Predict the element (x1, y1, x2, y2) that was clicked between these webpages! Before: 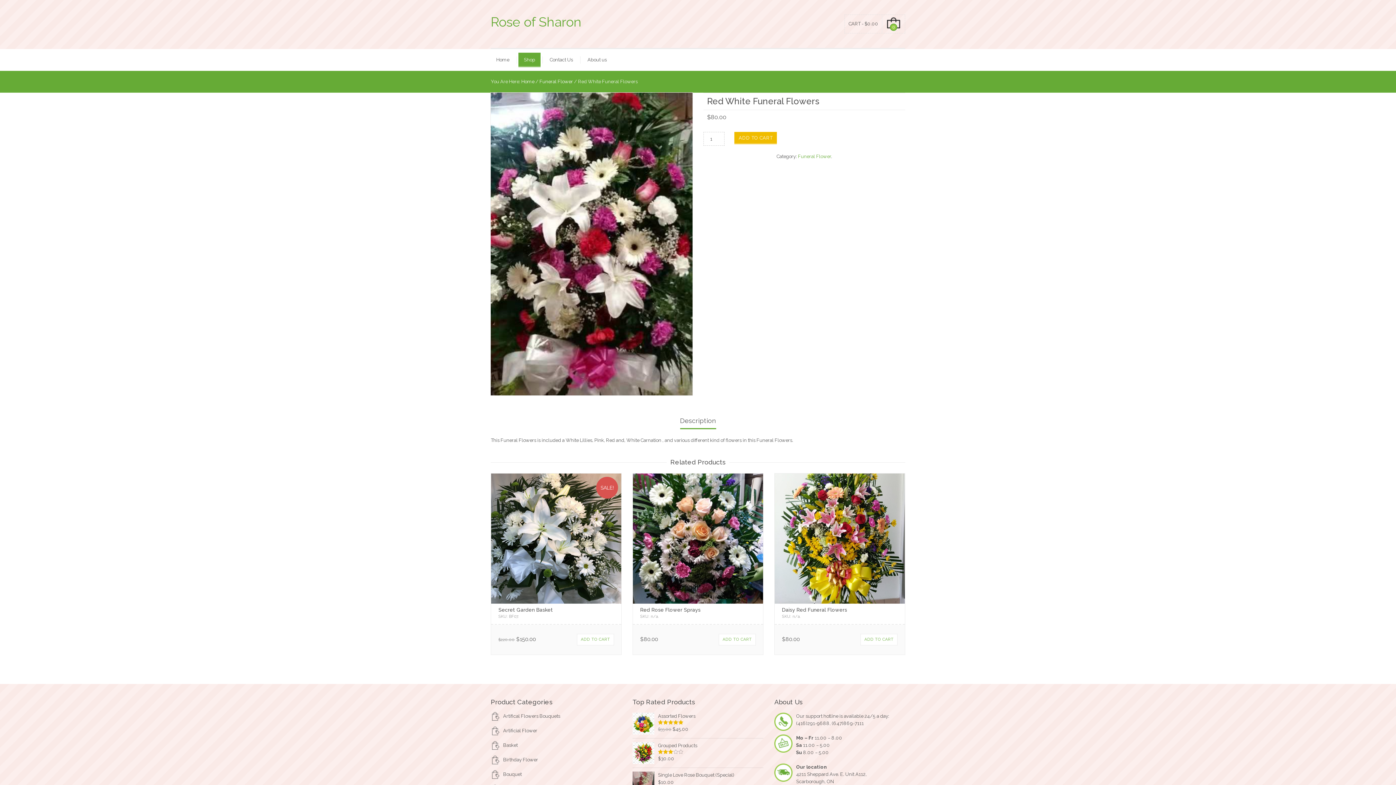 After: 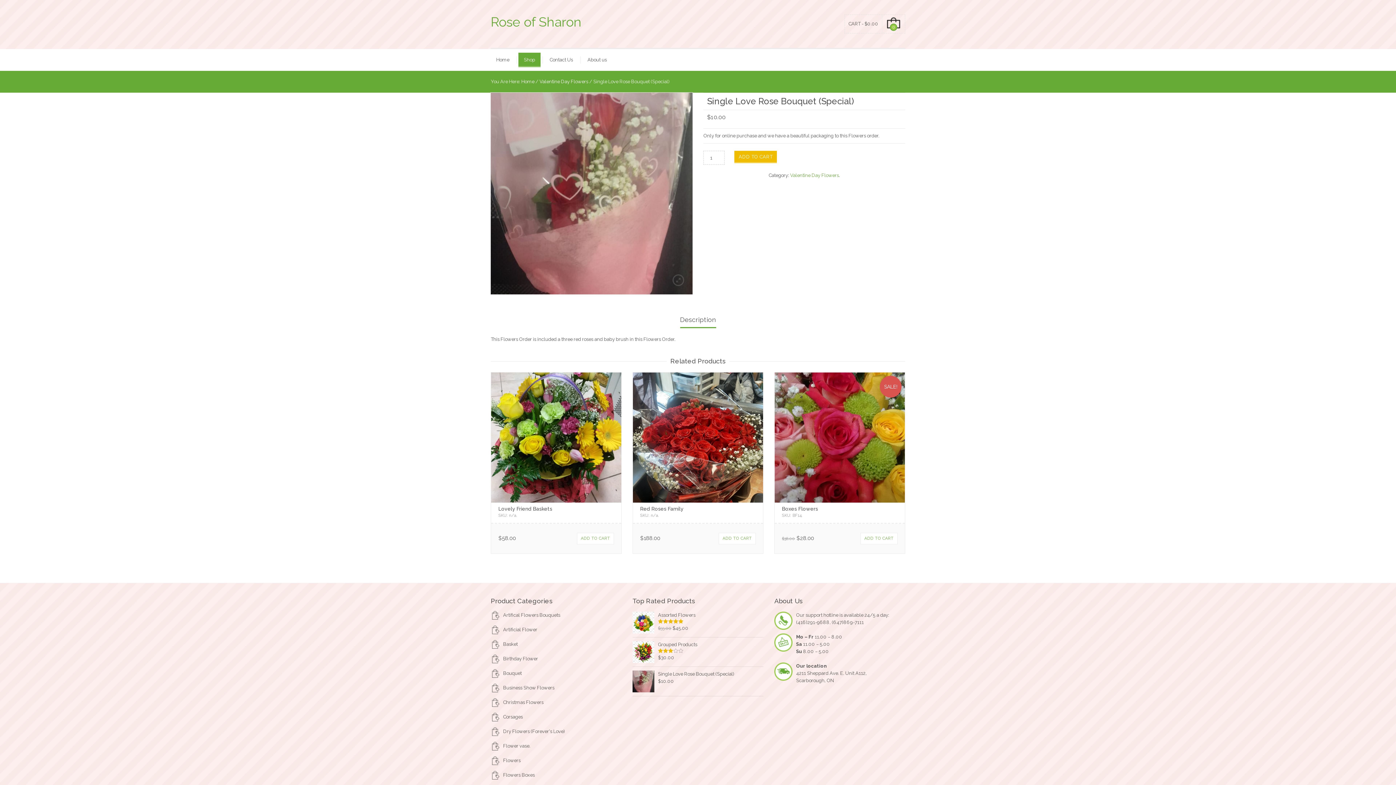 Action: label: Single Love Rose Bouquet (Special) bbox: (632, 771, 763, 779)